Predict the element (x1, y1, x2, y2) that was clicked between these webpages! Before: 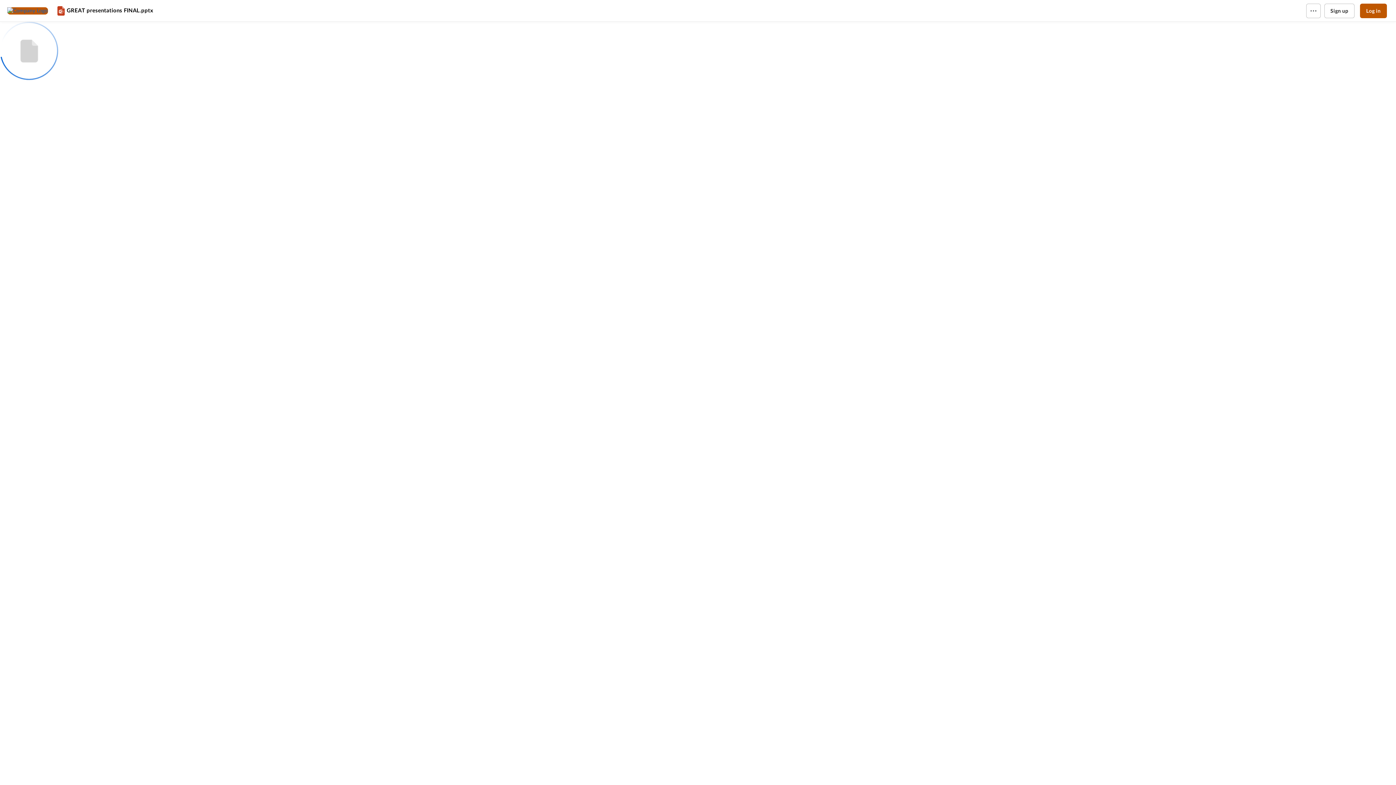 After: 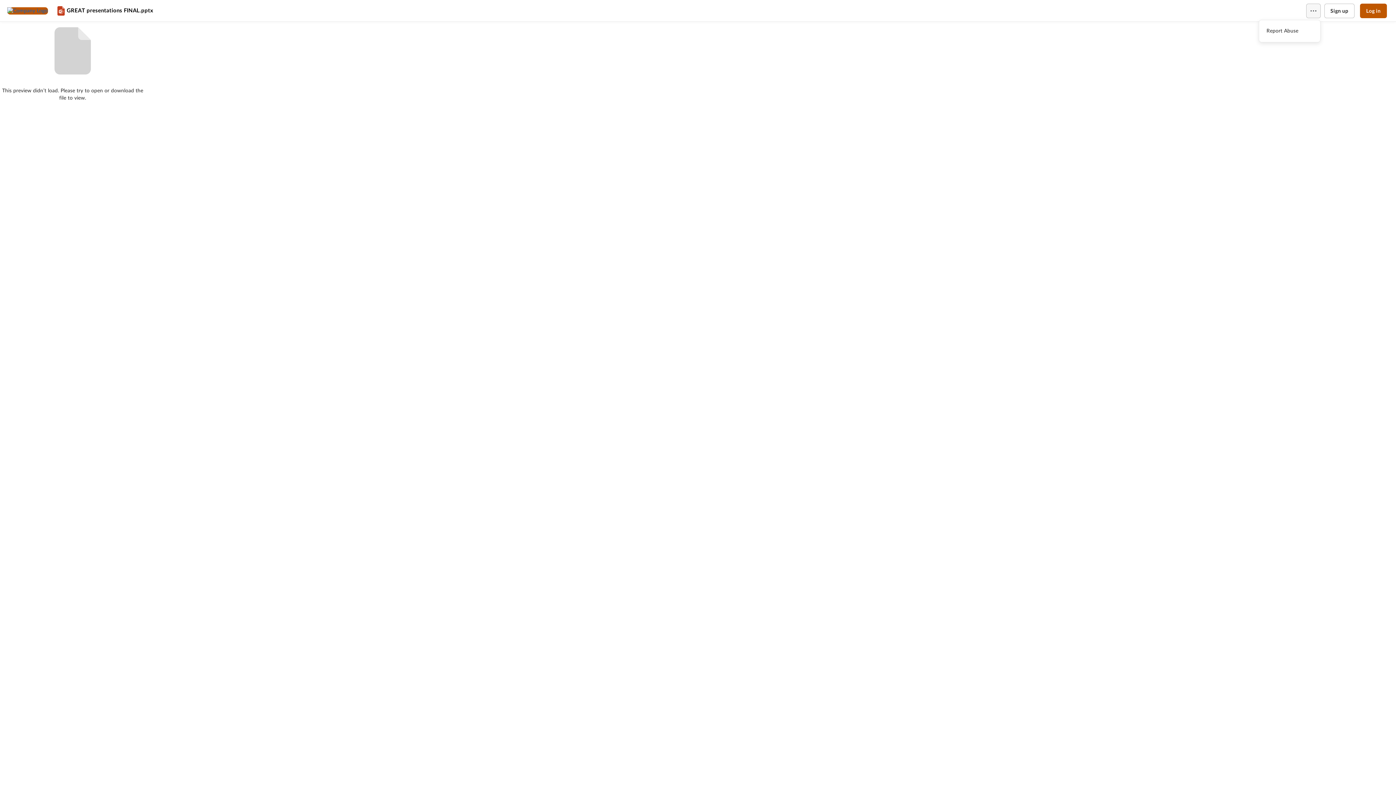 Action: bbox: (1306, 3, 1320, 18)